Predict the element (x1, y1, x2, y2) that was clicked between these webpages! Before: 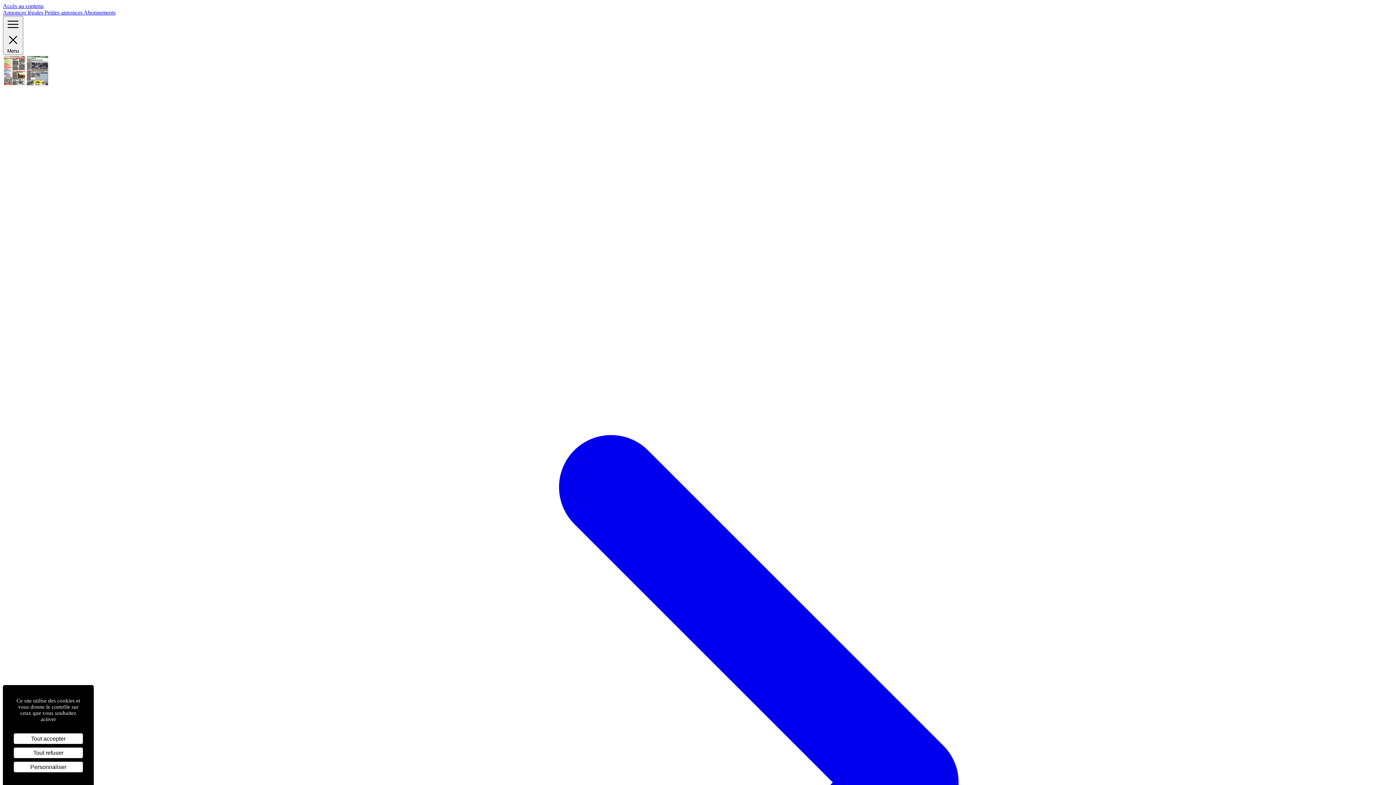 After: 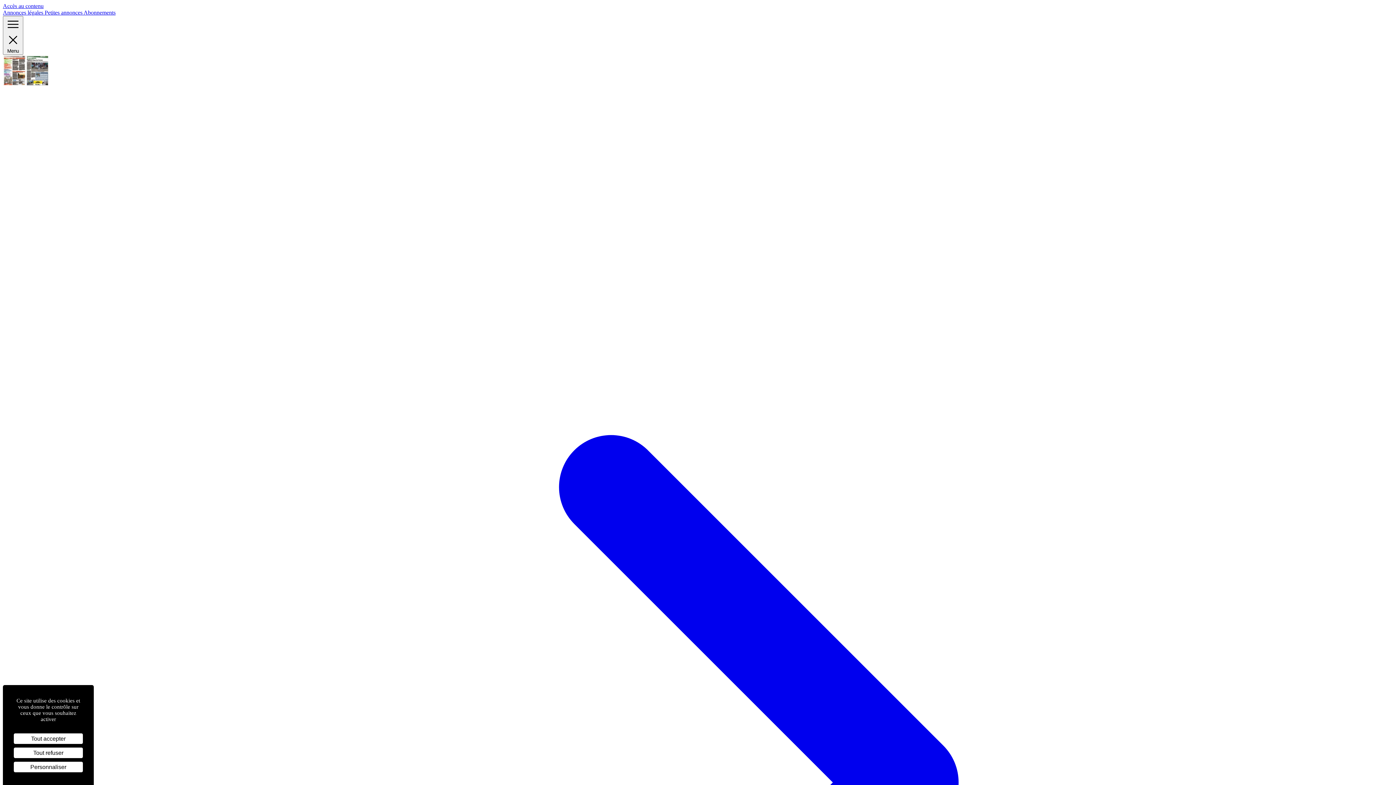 Action: bbox: (44, 9, 83, 15) label: Petites annonces 